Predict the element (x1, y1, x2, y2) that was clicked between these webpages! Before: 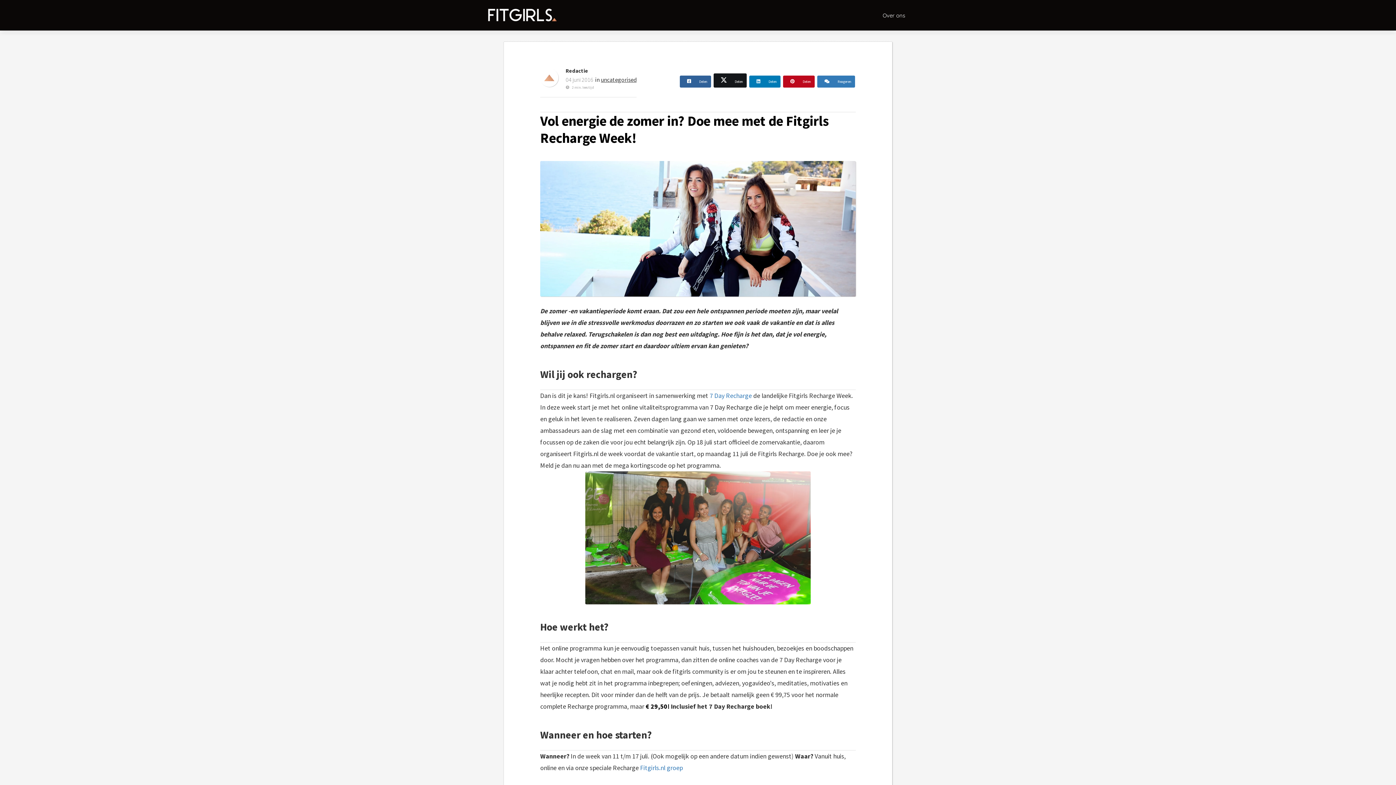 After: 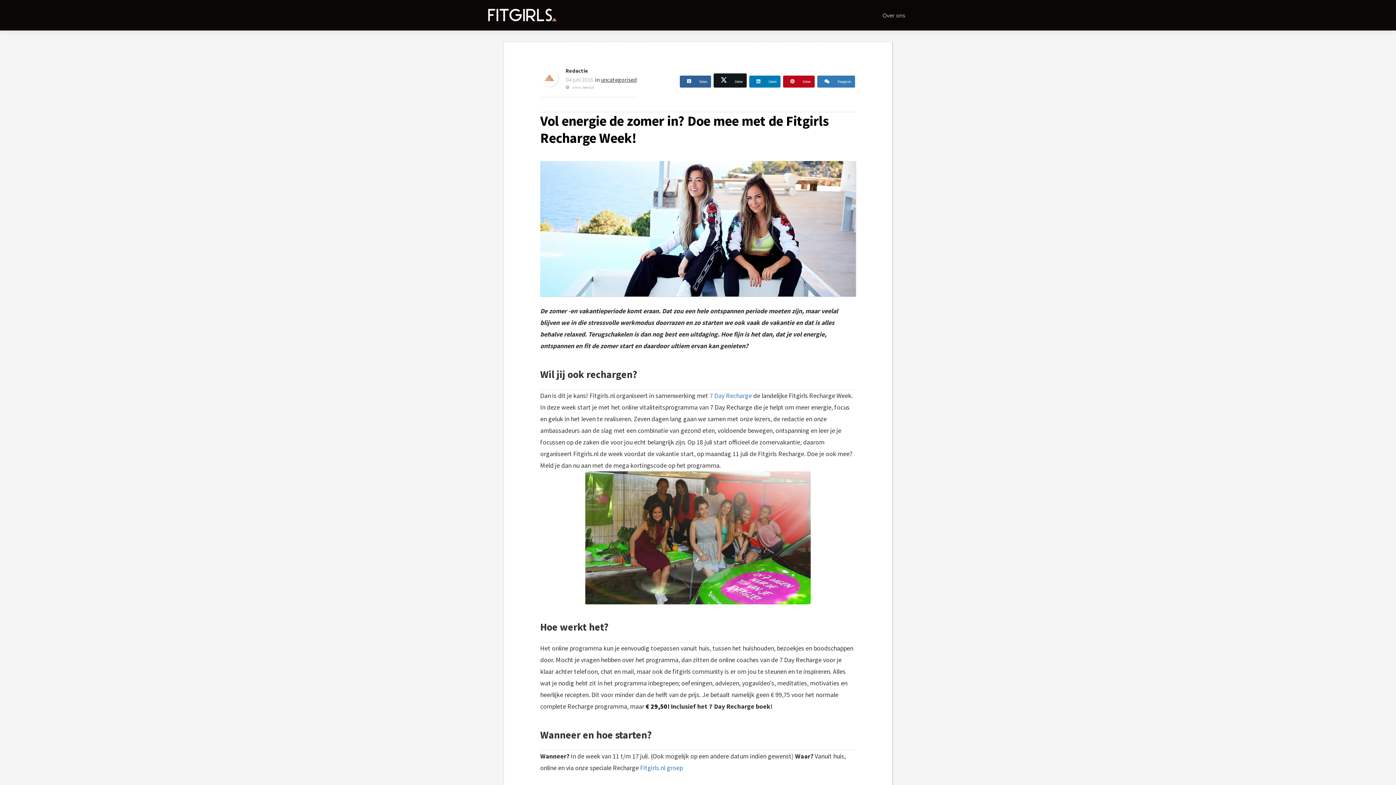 Action: bbox: (877, 11, 910, 18) label: Over ons